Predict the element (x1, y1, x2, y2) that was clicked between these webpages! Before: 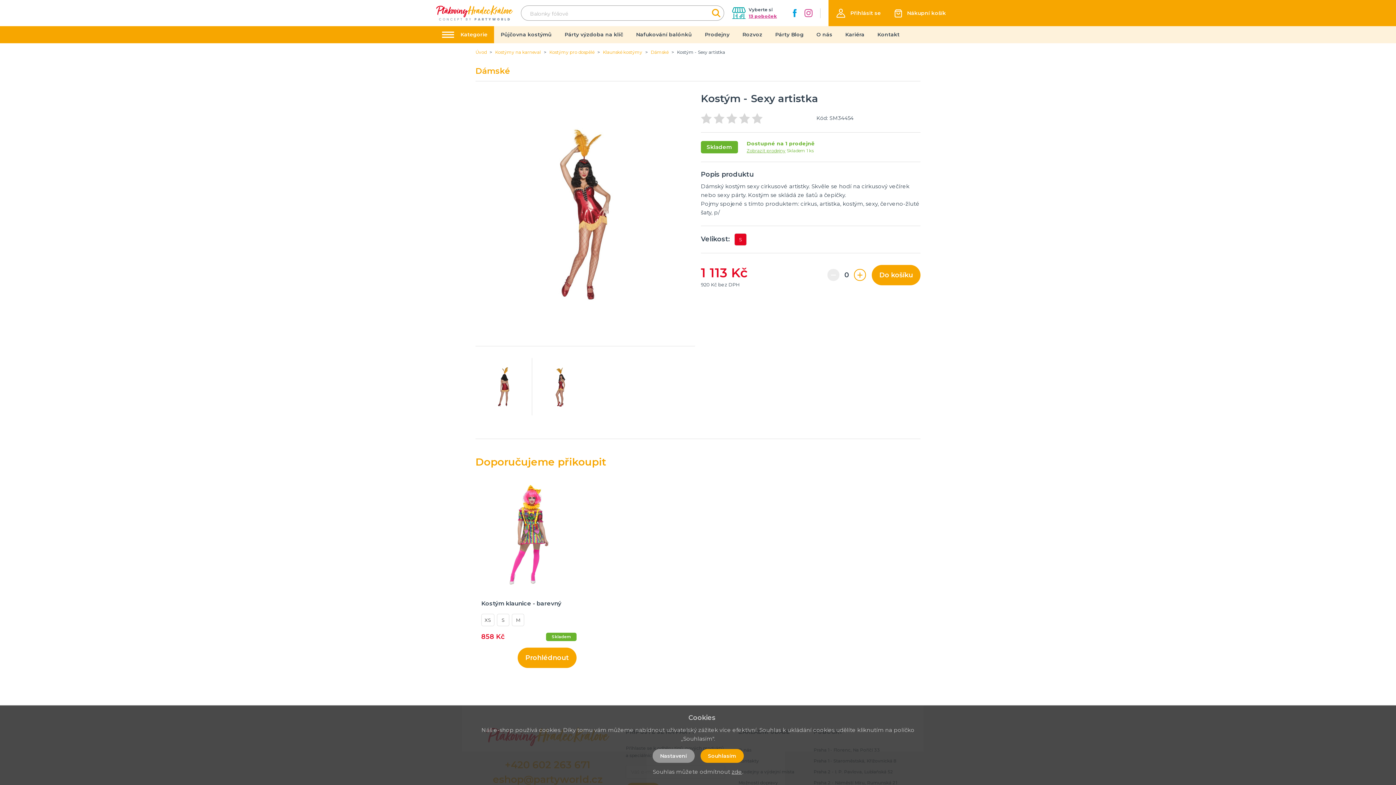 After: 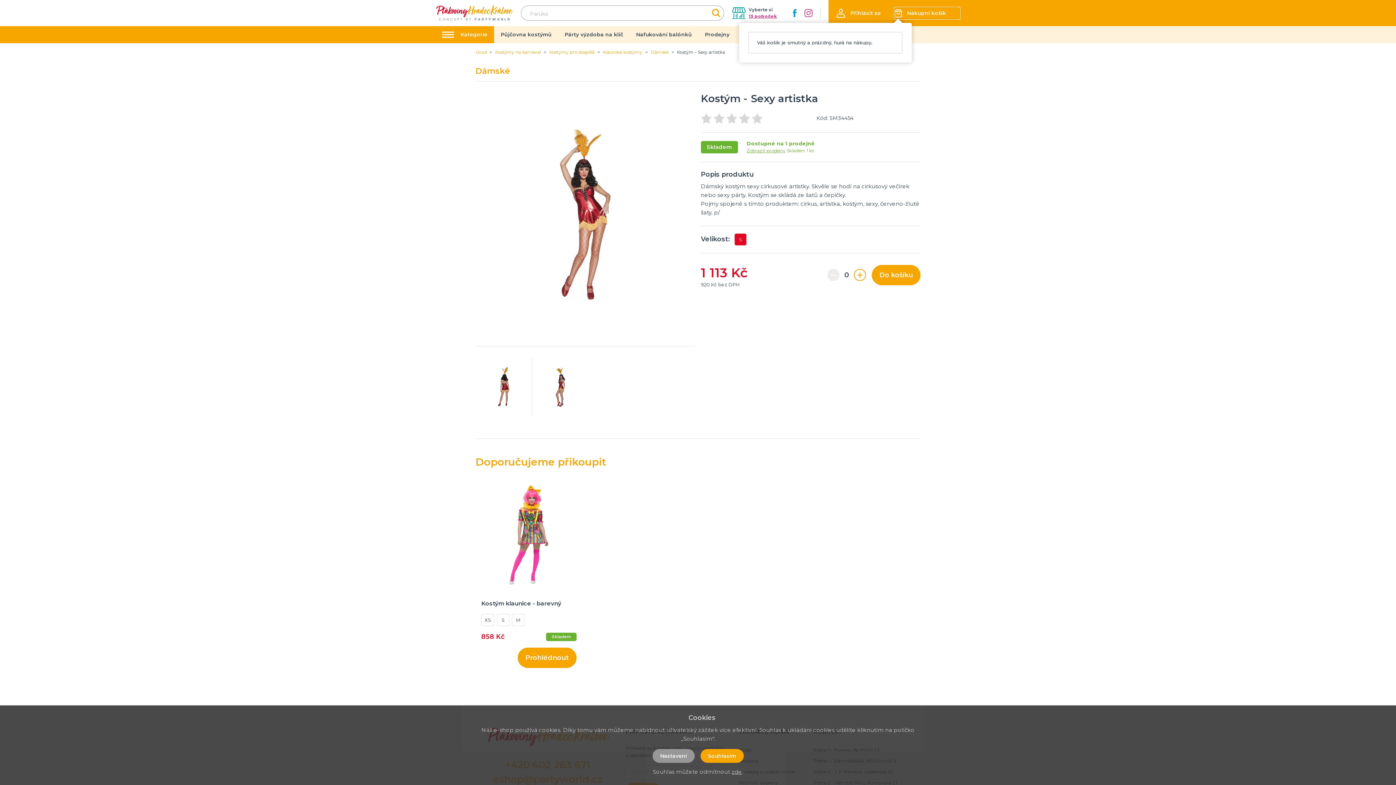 Action: label: Nákupní košík bbox: (894, 7, 946, 18)